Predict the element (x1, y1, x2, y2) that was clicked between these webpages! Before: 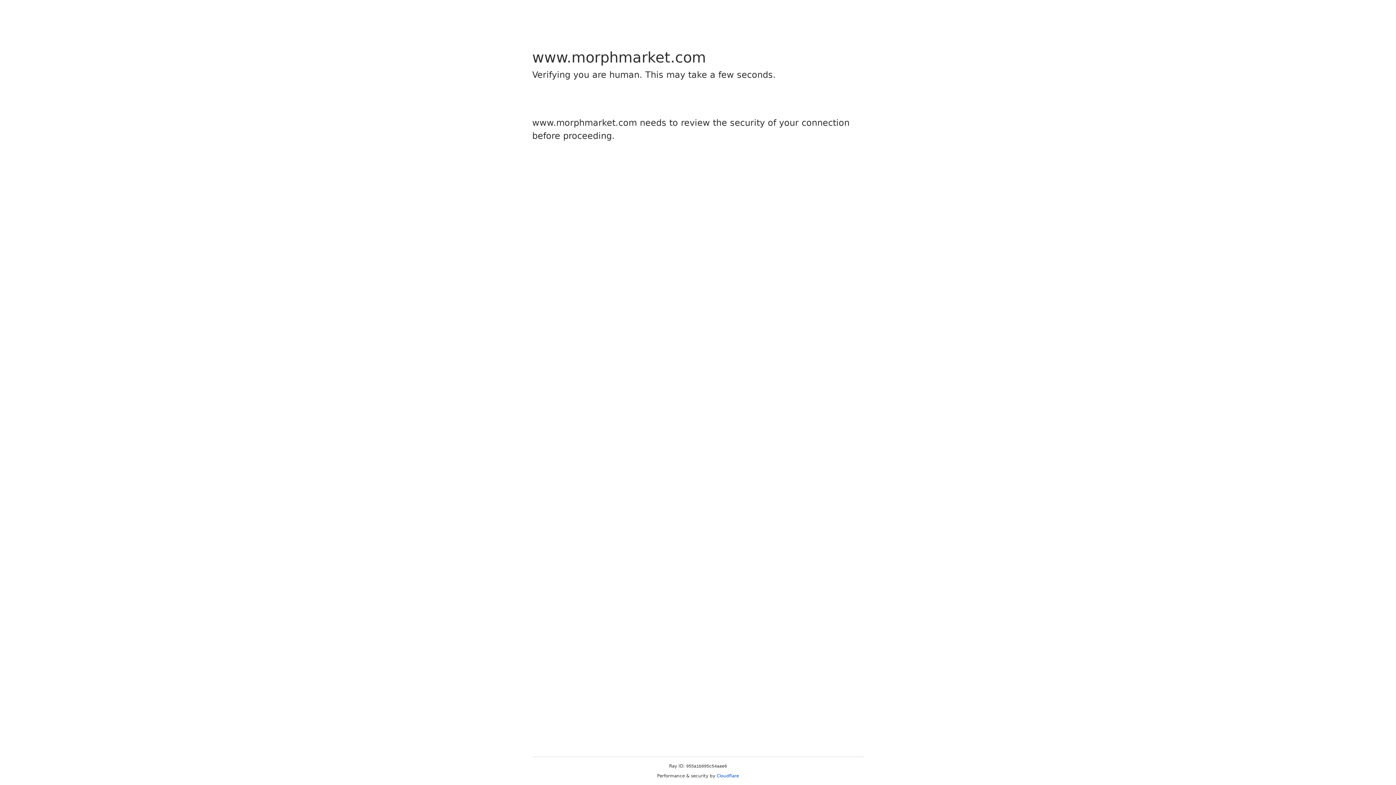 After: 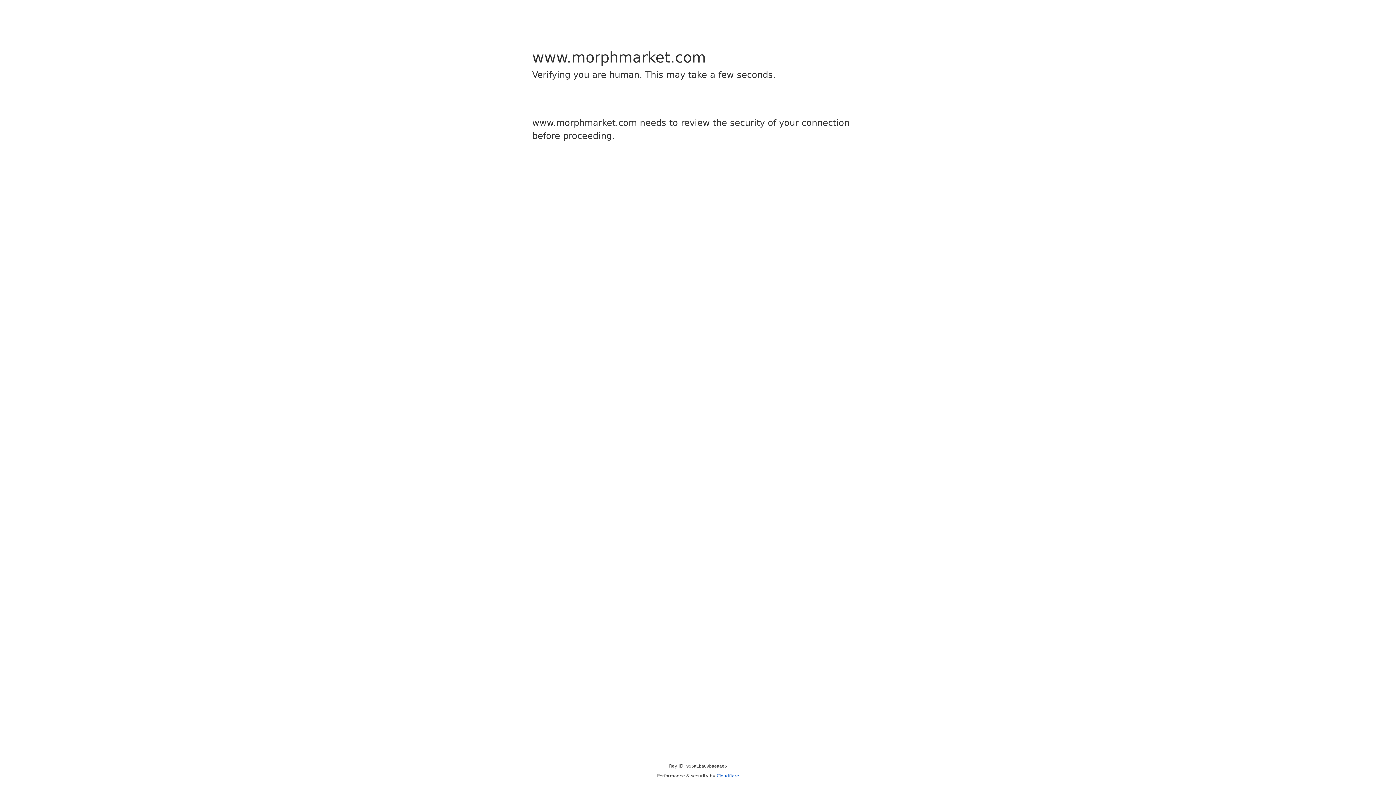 Action: bbox: (716, 773, 739, 778) label: Cloudflare